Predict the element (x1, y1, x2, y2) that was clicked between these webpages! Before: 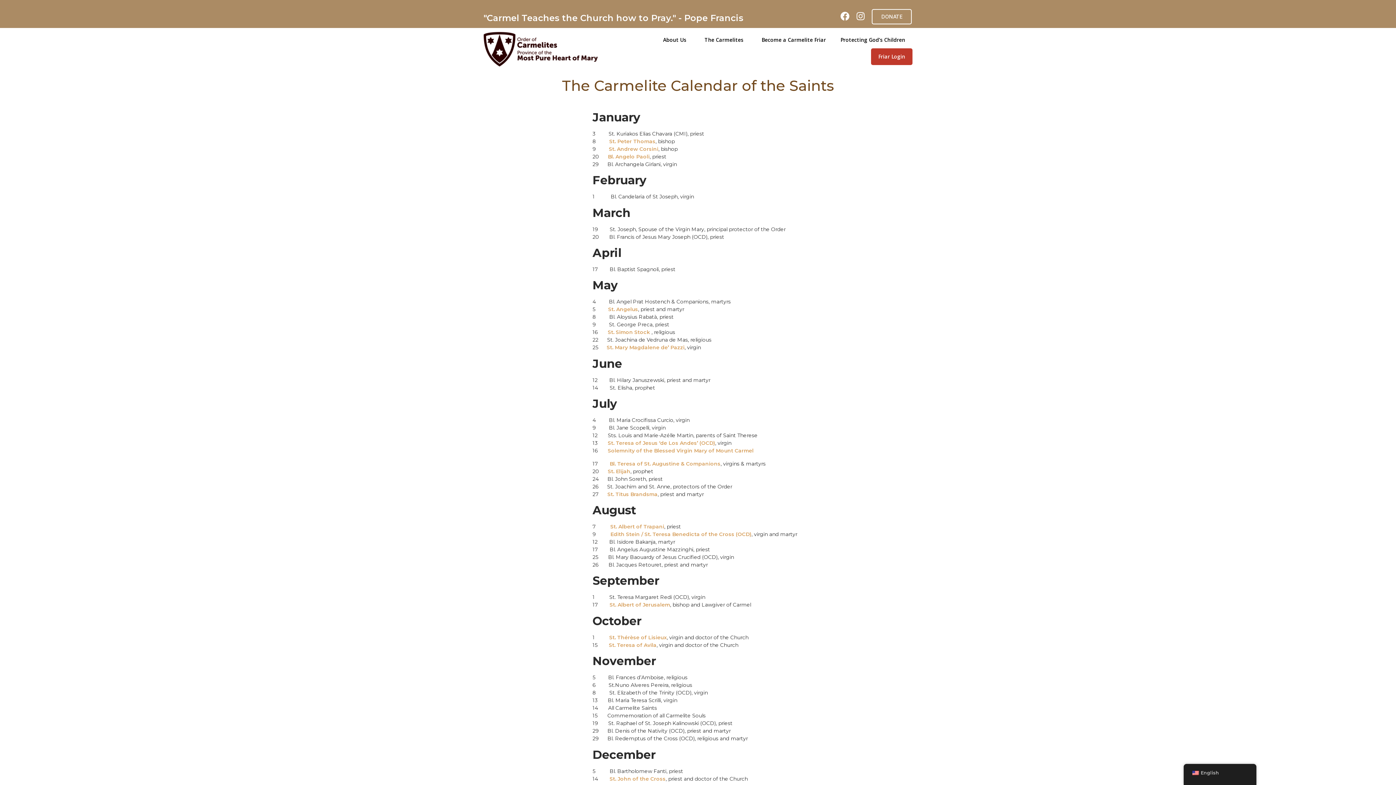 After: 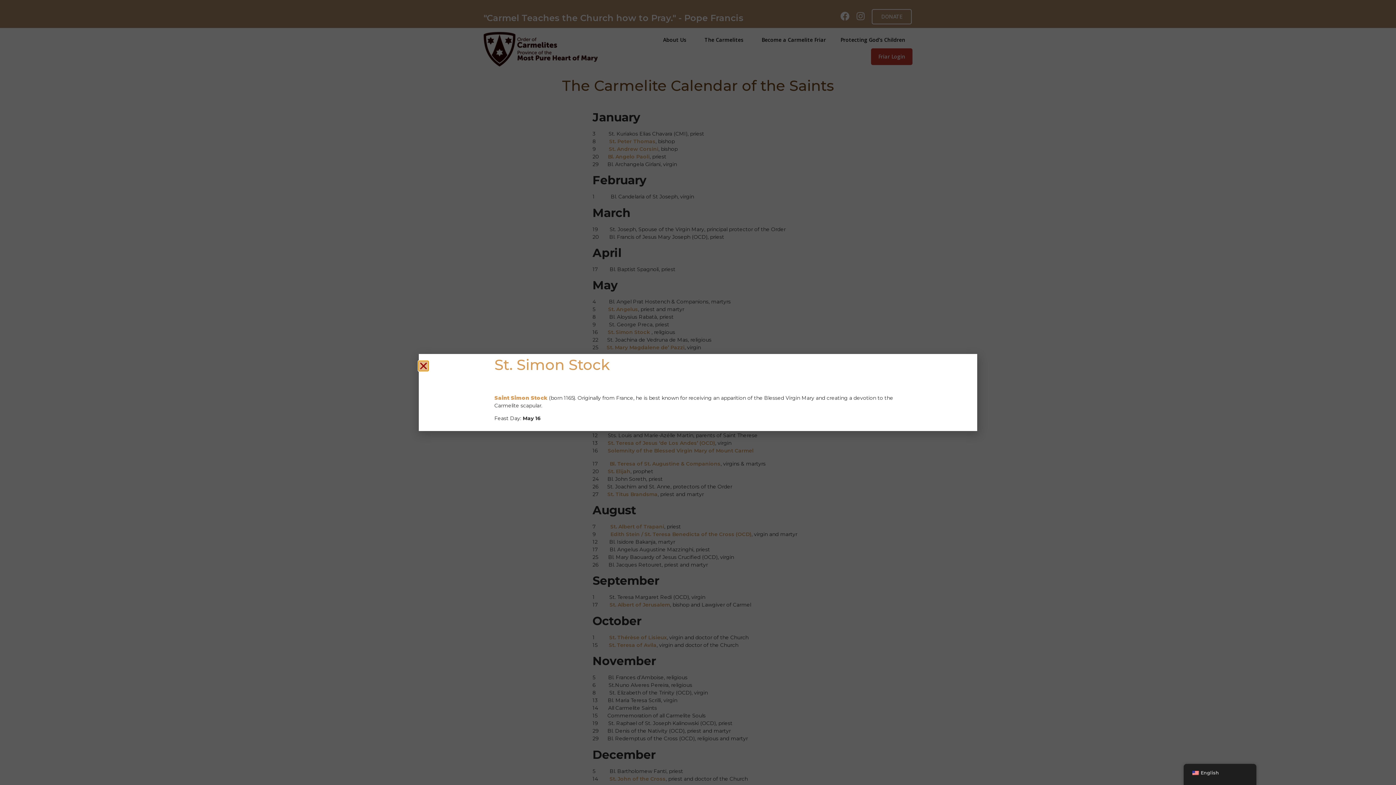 Action: label: St. Simon Stock  bbox: (608, 329, 651, 335)